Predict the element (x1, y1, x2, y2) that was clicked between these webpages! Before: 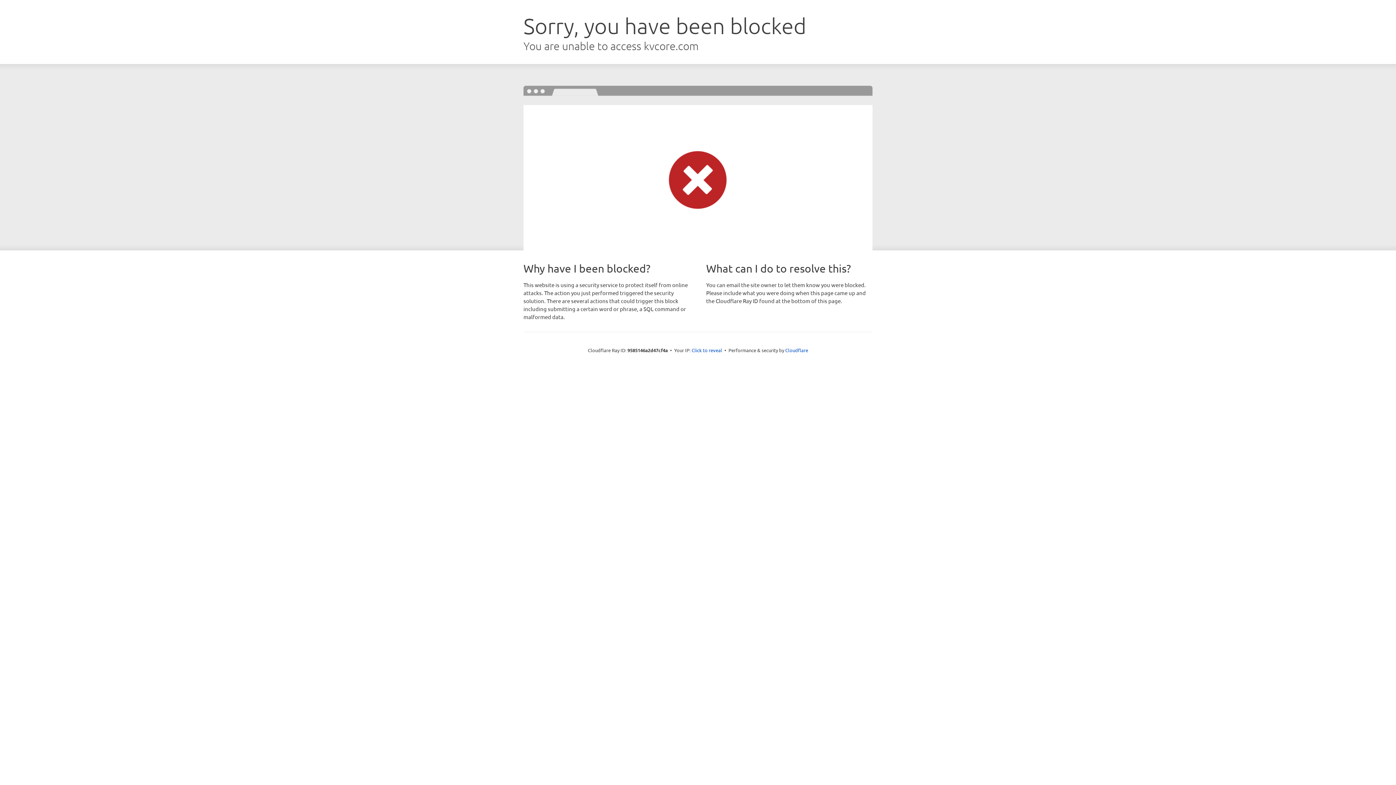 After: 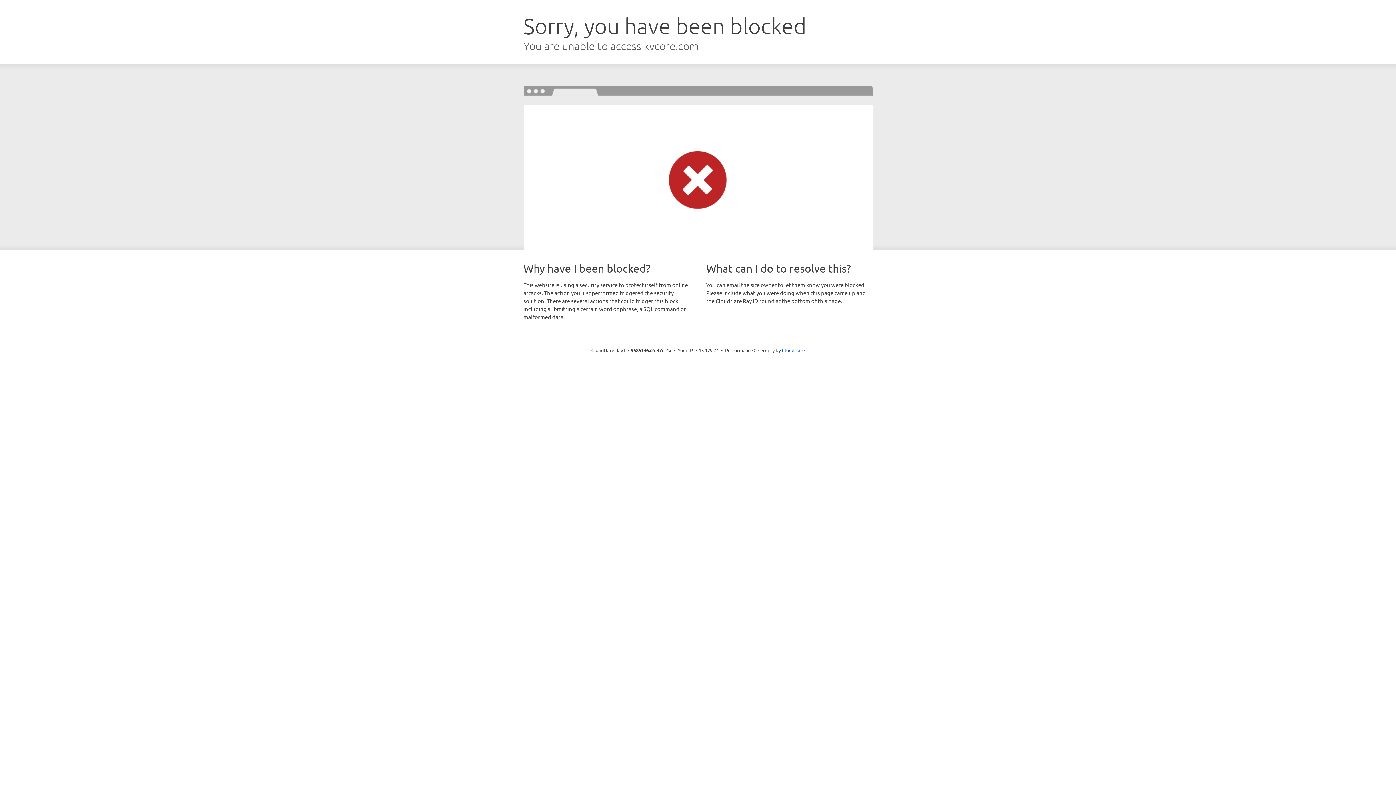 Action: label: Click to reveal bbox: (691, 346, 722, 353)